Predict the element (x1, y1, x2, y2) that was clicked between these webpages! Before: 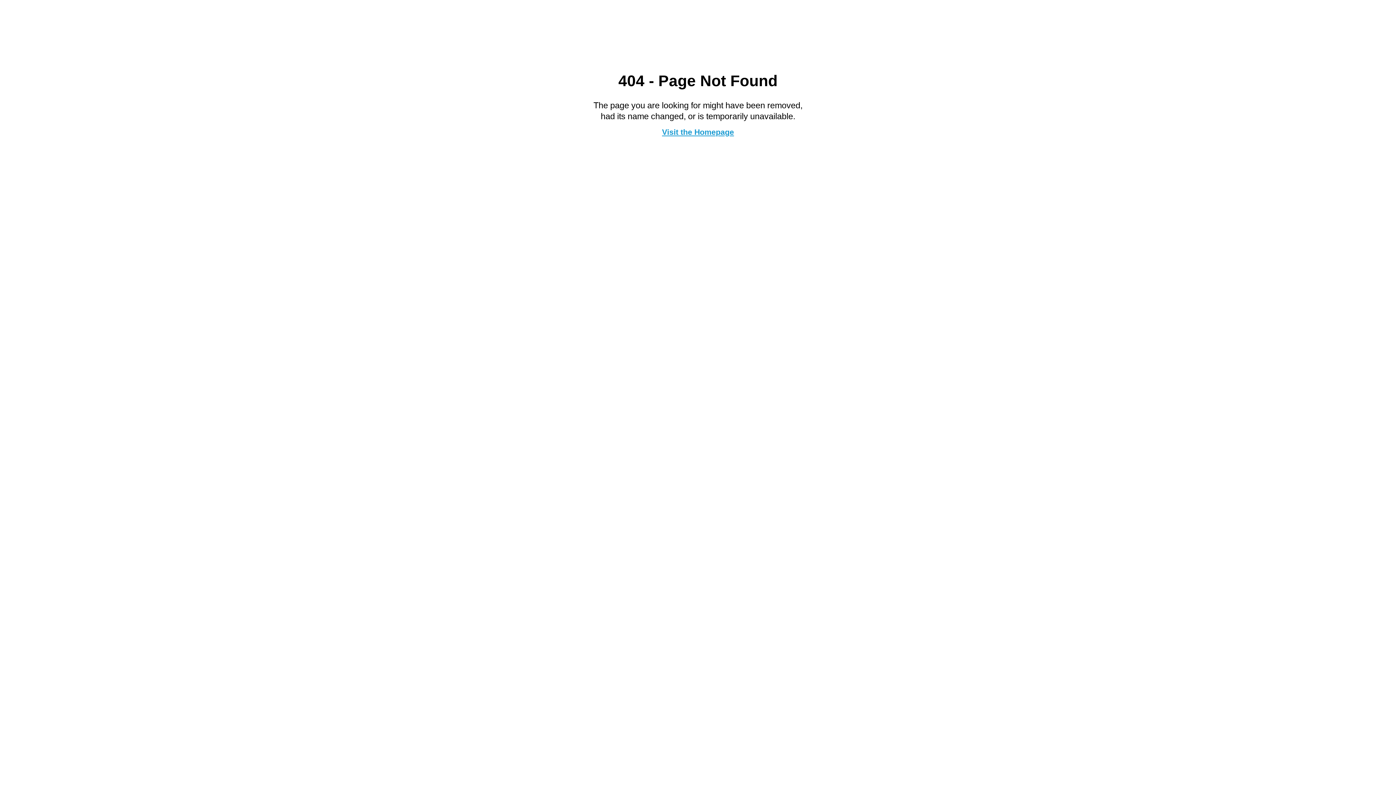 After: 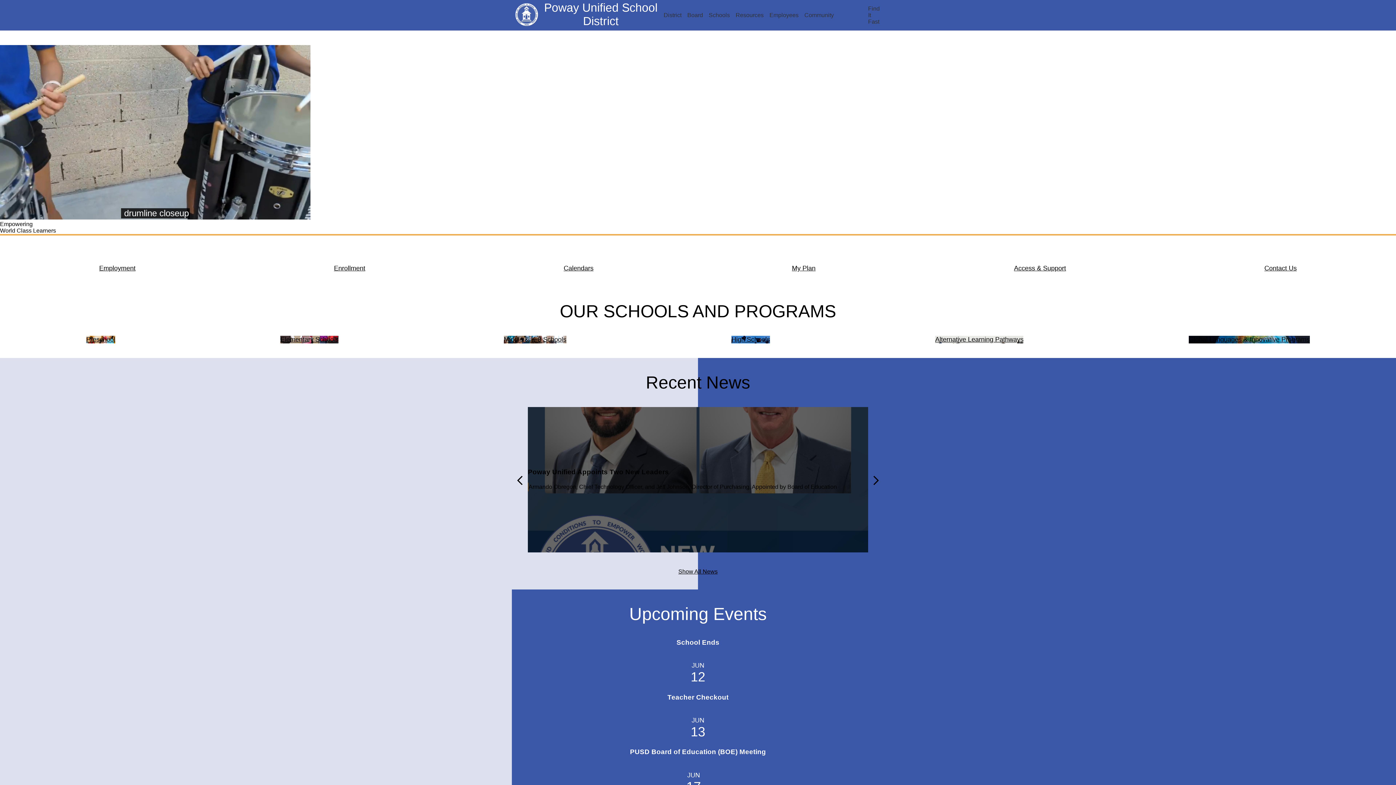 Action: label: Visit the Homepage bbox: (662, 127, 734, 136)